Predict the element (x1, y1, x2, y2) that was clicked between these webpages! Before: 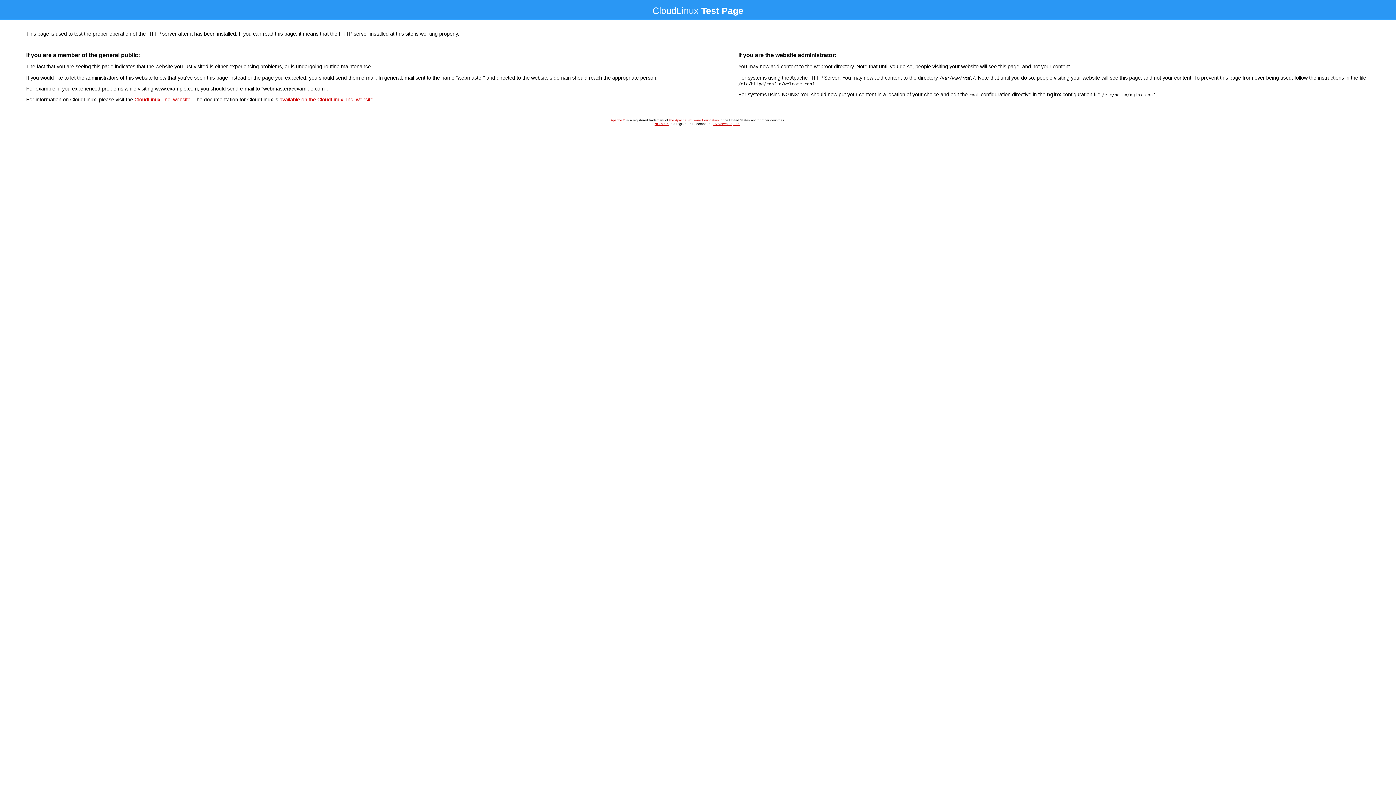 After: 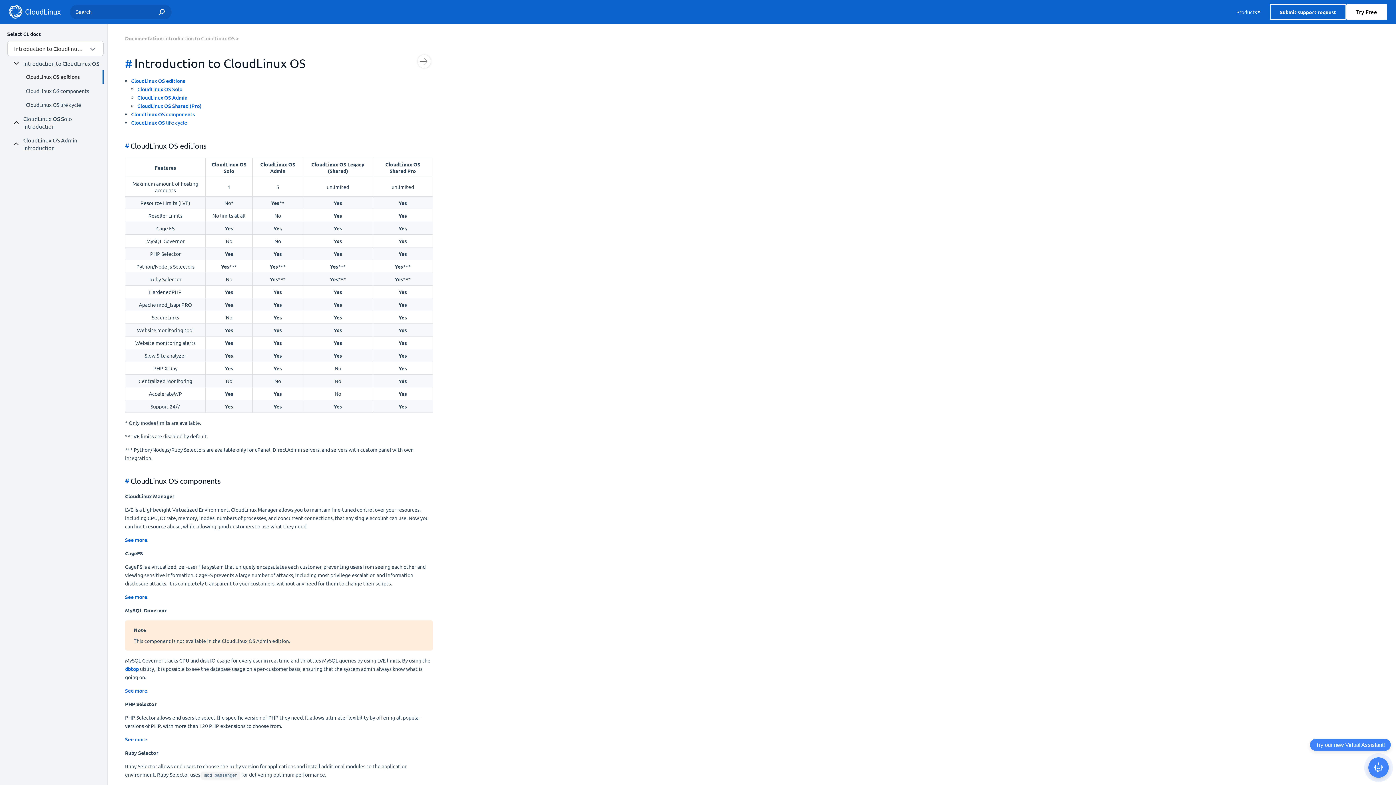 Action: bbox: (279, 96, 373, 102) label: available on the CloudLinux, Inc. website